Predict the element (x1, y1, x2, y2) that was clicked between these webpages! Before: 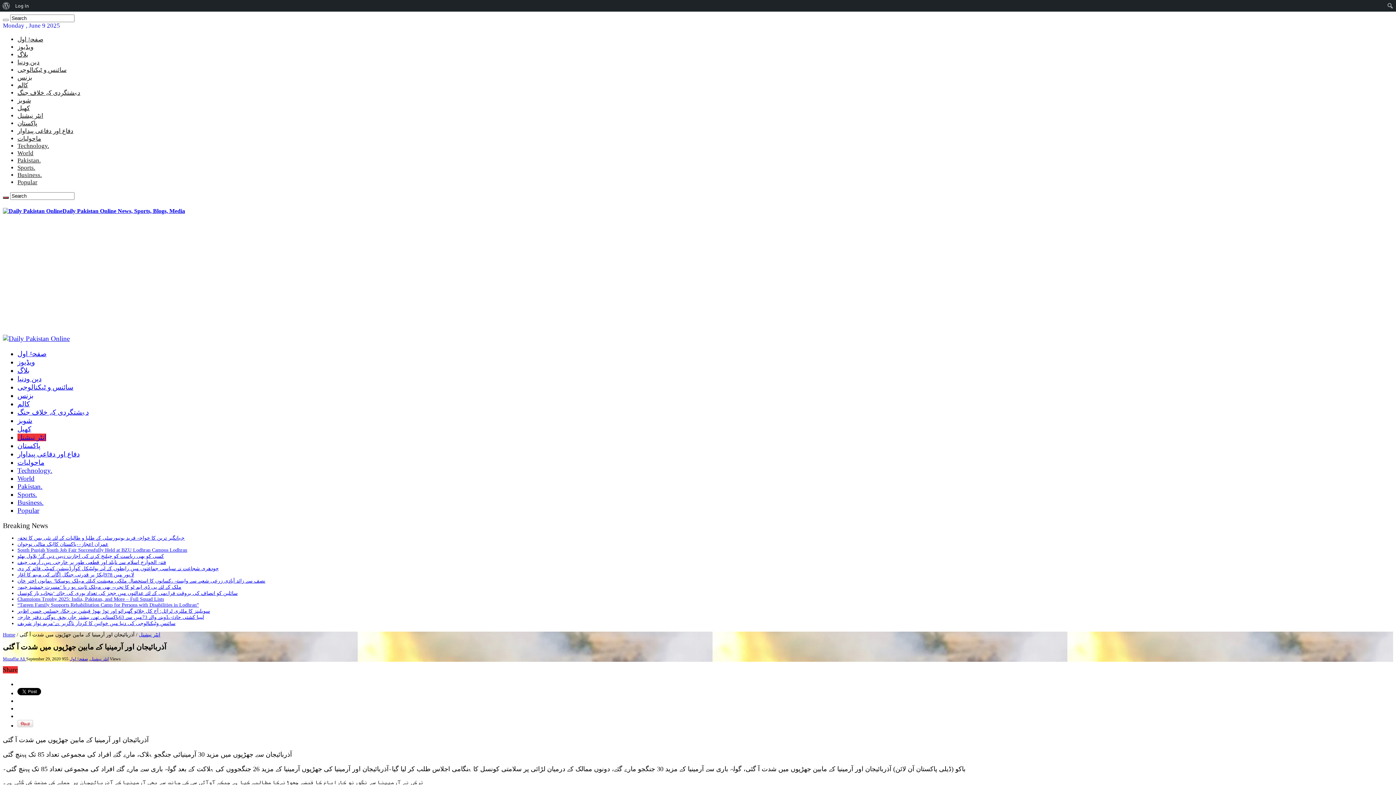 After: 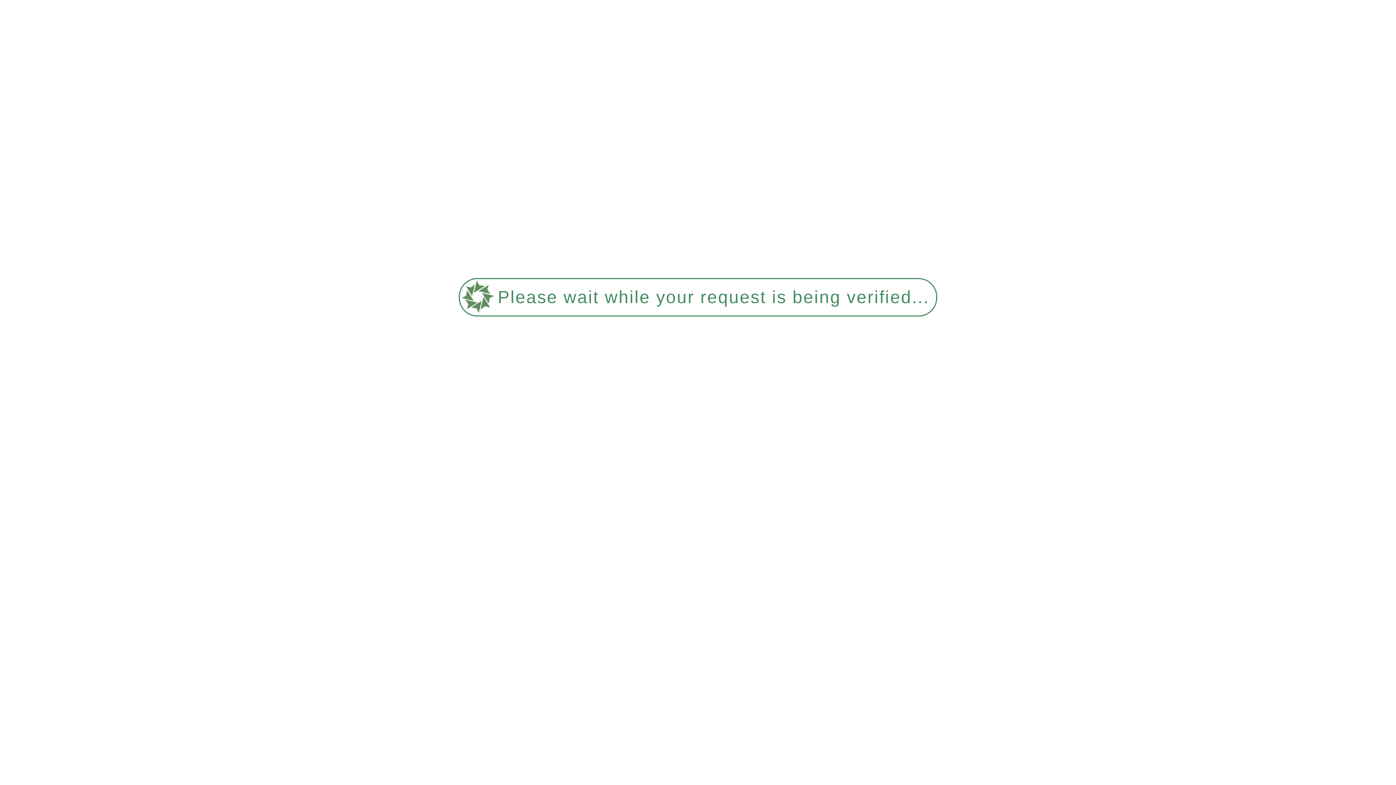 Action: label: کسی کو بھی ریاست کو چیلنج کرنے کی اجازت نہیں دیں گے’ بلاول بھٹو bbox: (17, 553, 164, 559)